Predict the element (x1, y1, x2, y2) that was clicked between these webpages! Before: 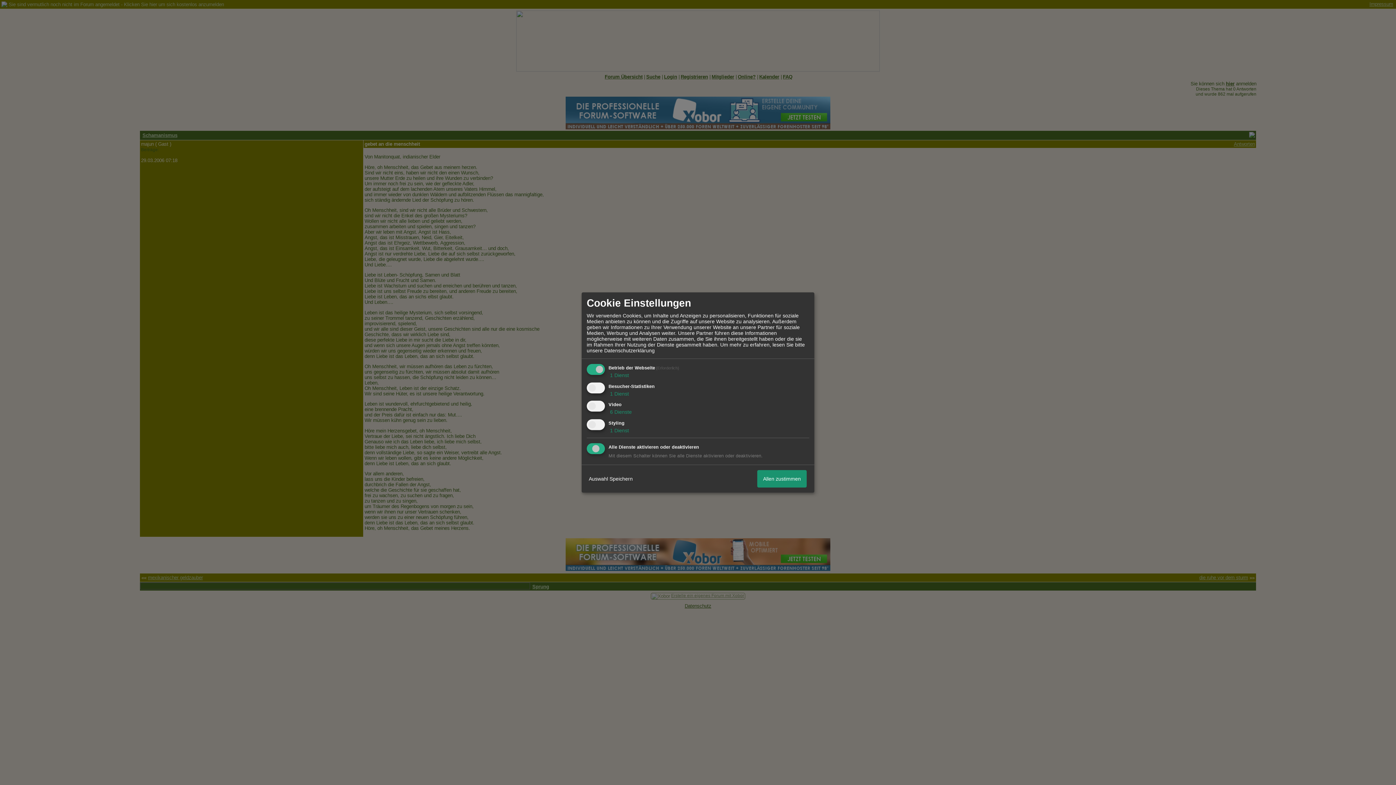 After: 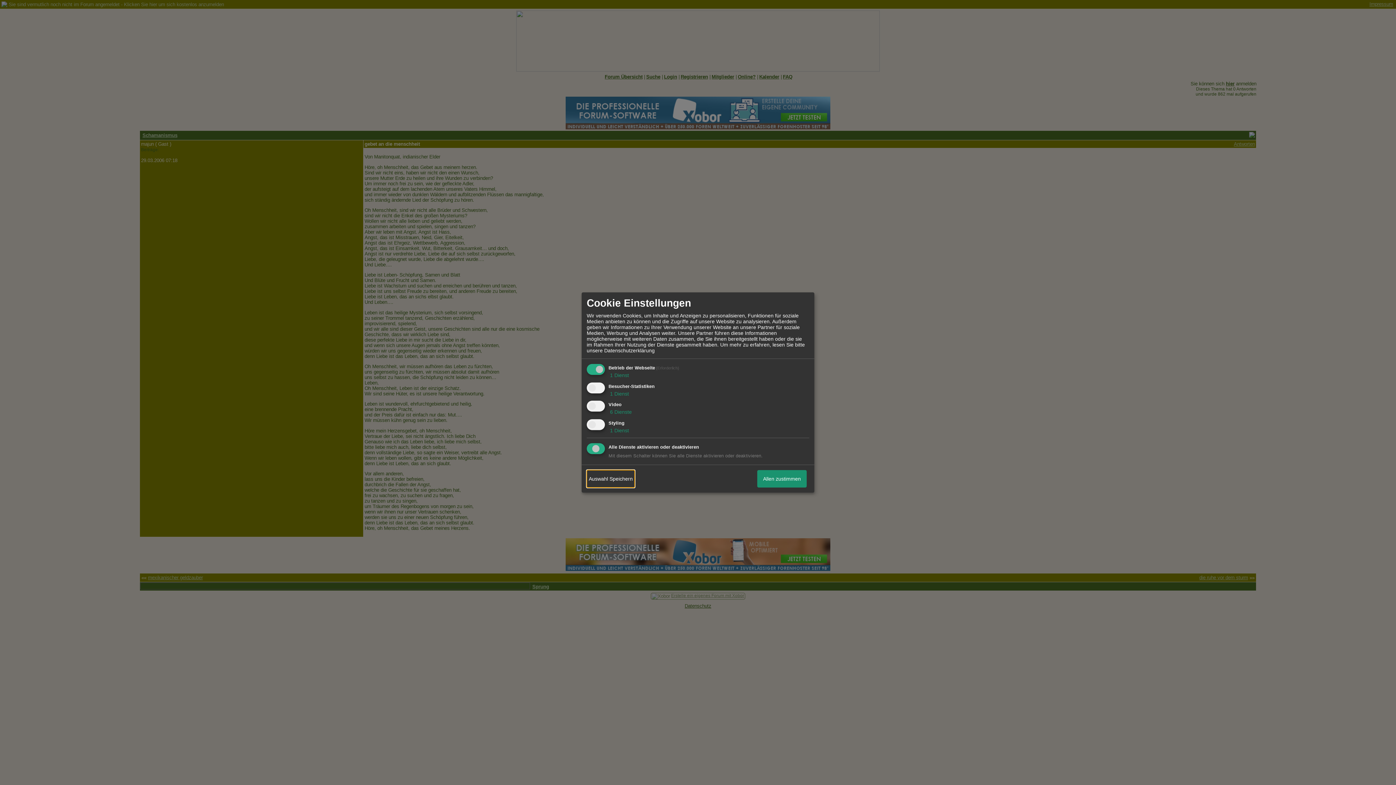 Action: bbox: (586, 470, 634, 487) label: Auswahl Speichern